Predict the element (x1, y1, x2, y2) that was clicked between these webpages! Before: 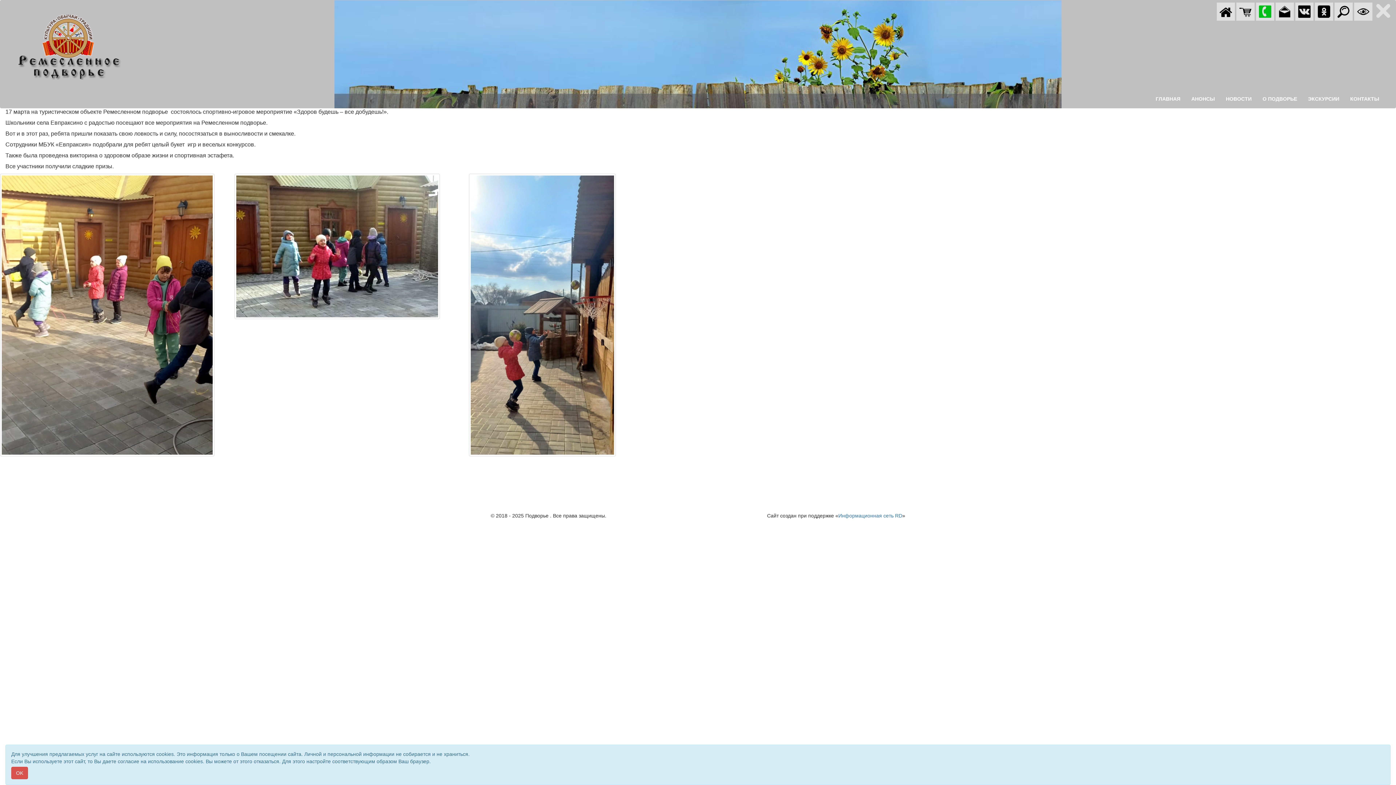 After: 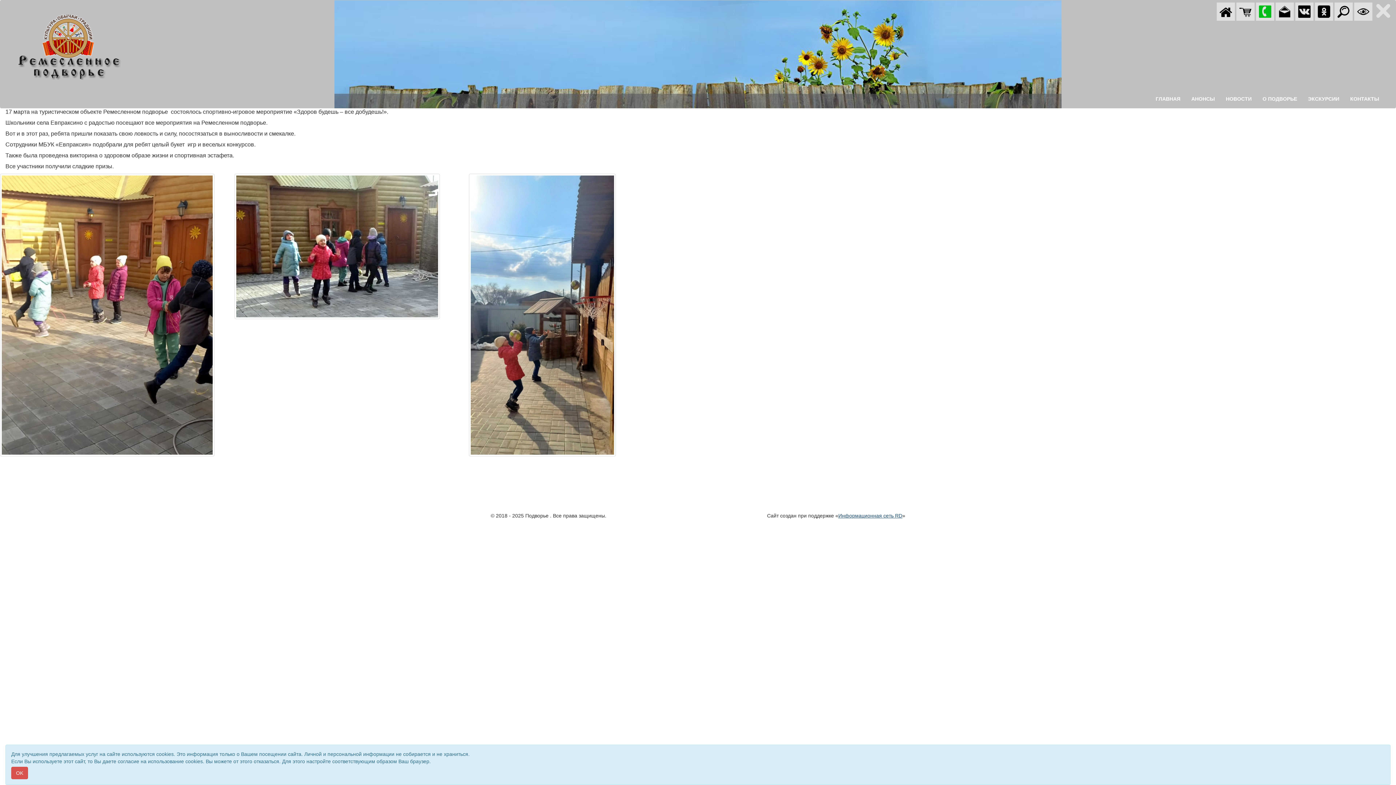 Action: label: Информационная сеть RD bbox: (838, 513, 902, 518)